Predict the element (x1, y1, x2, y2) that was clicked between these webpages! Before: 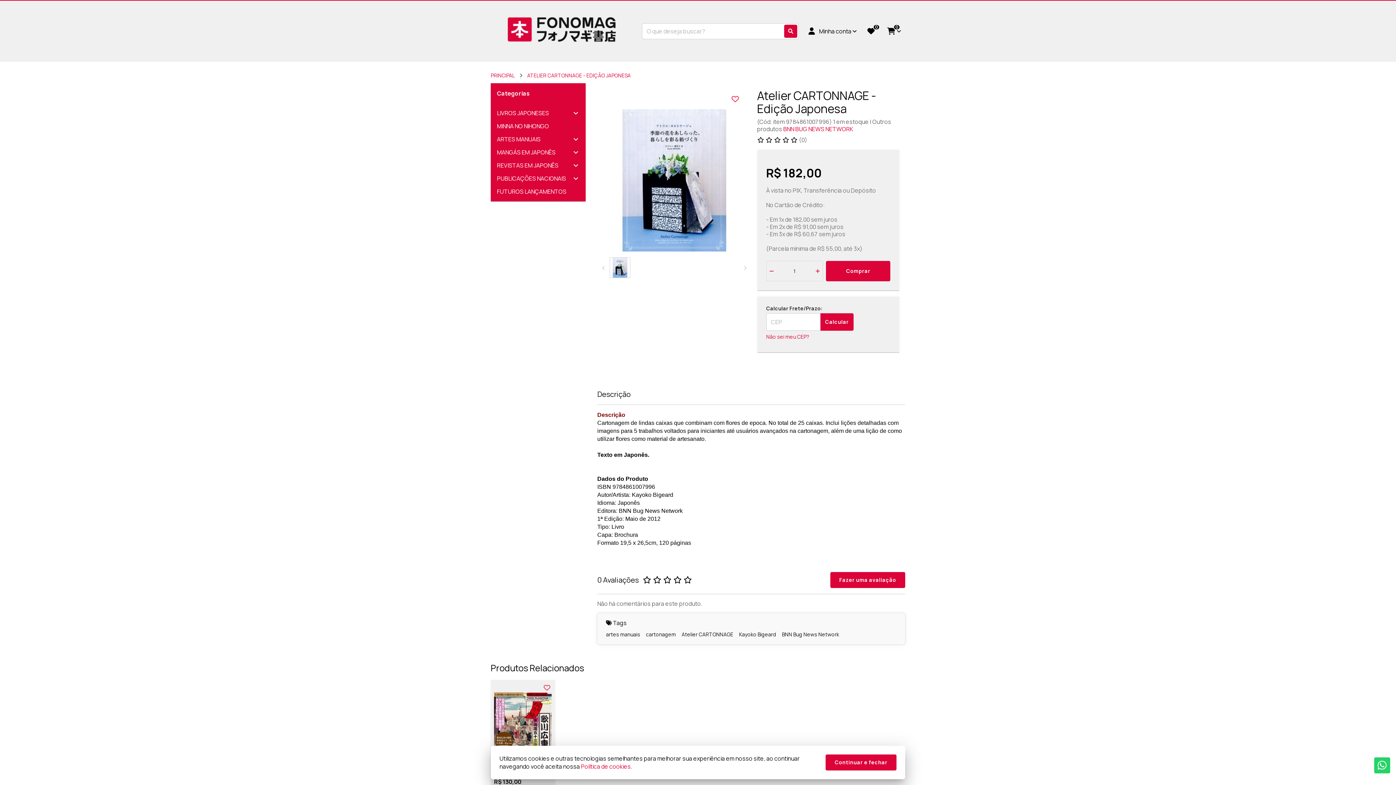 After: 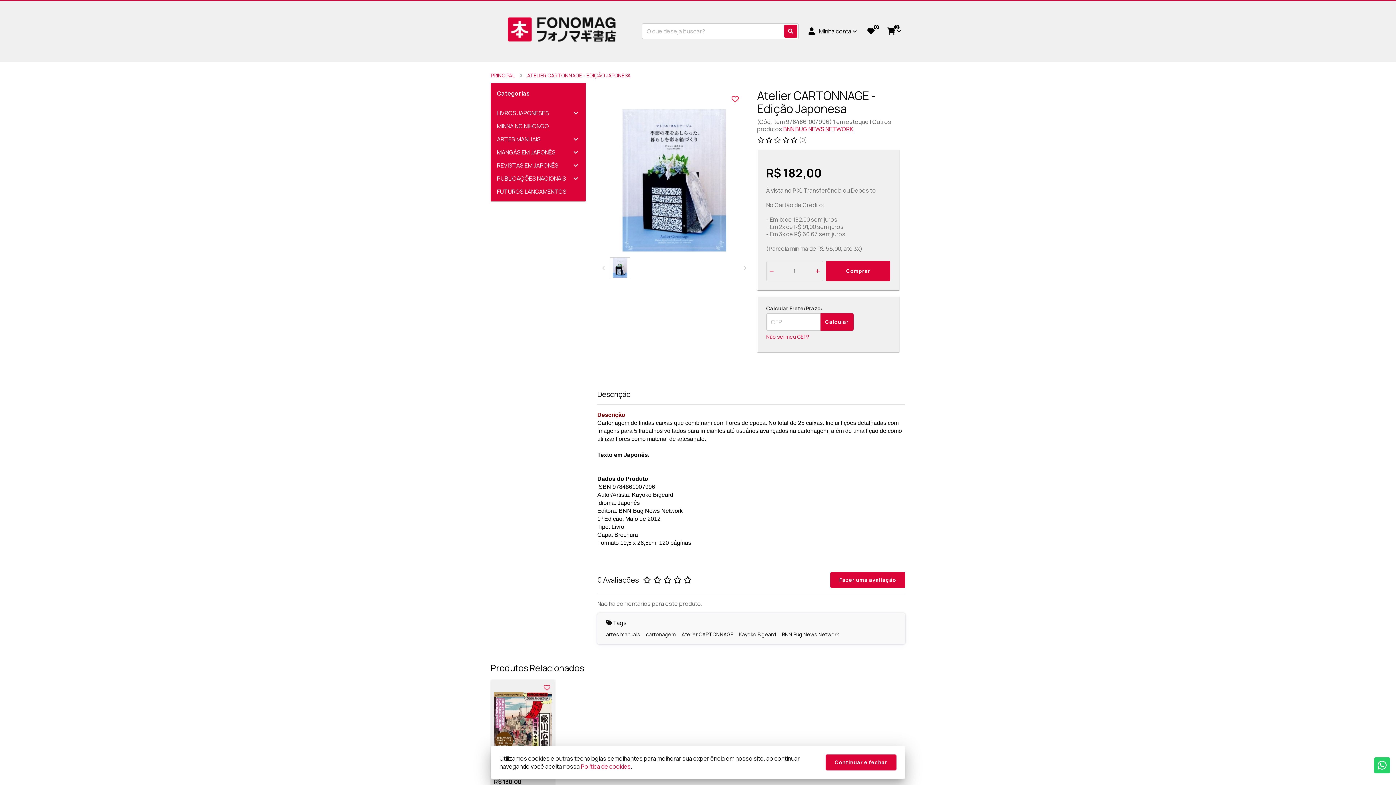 Action: bbox: (766, 261, 776, 281)